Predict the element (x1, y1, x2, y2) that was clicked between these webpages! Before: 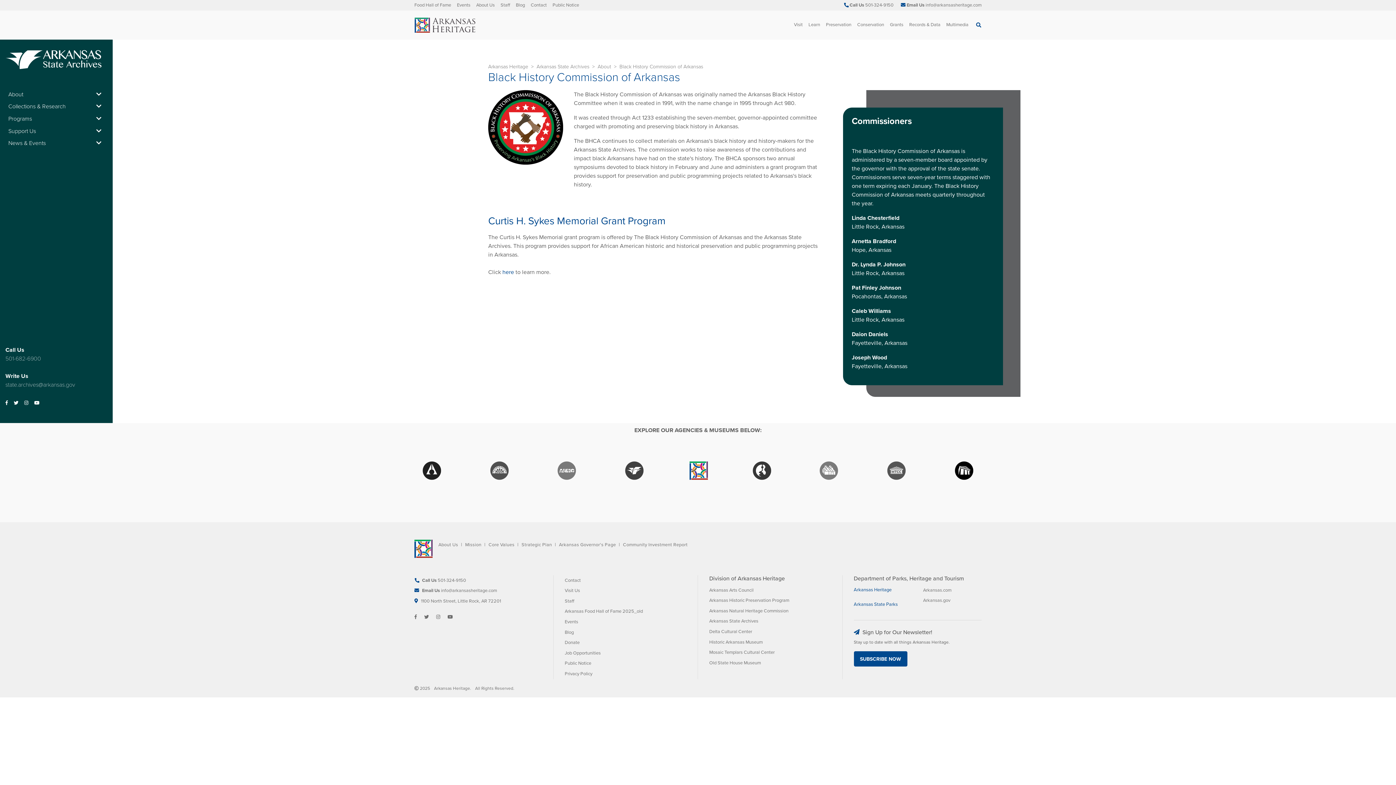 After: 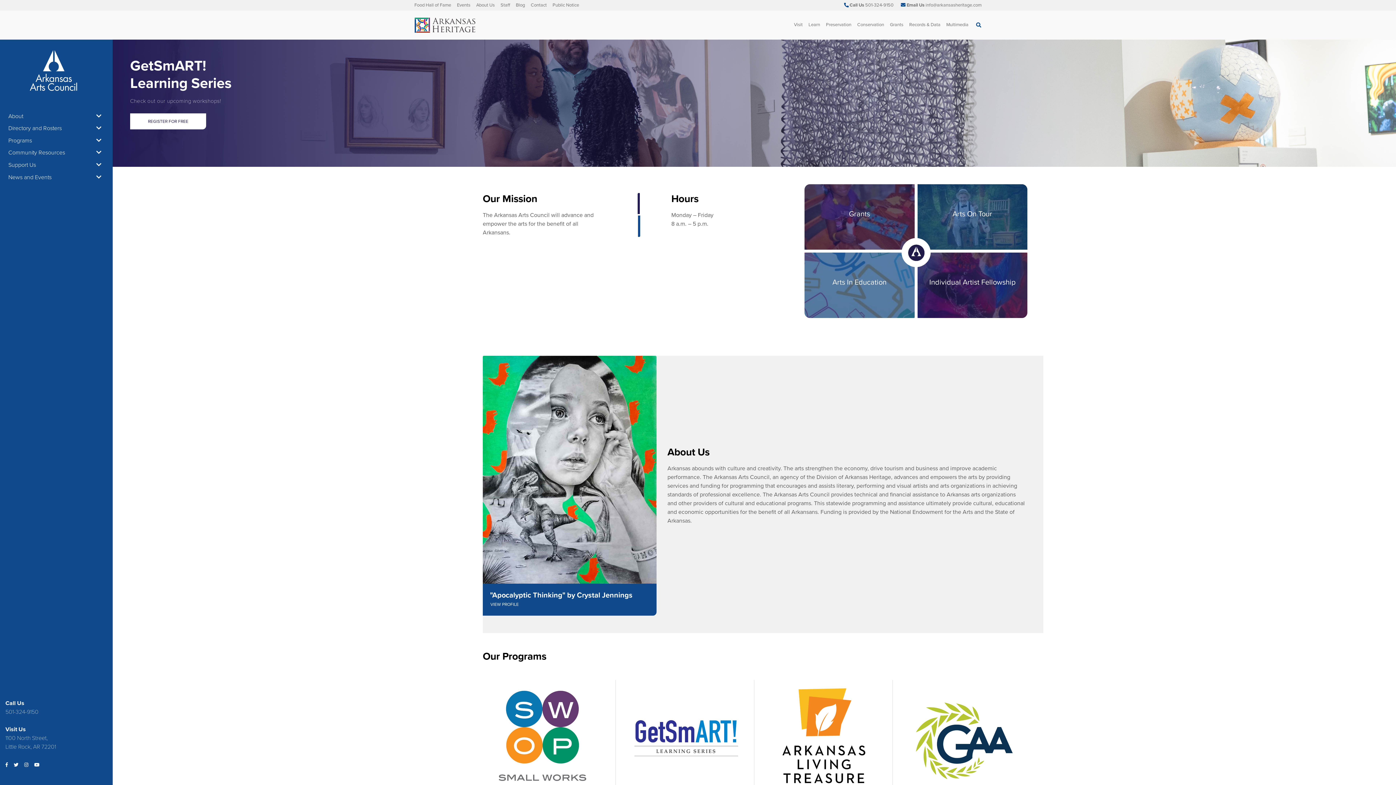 Action: label: Arkansas Arts Council bbox: (709, 585, 753, 595)